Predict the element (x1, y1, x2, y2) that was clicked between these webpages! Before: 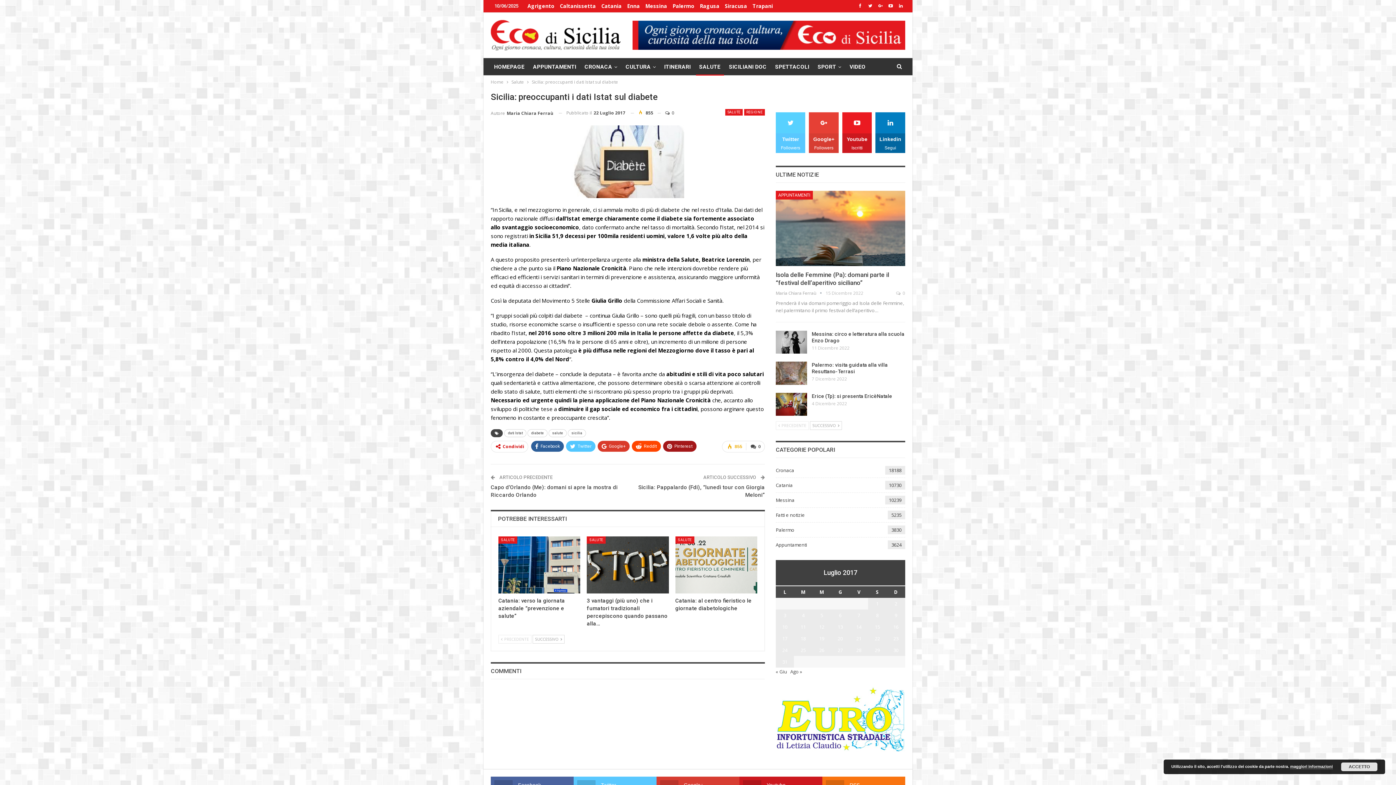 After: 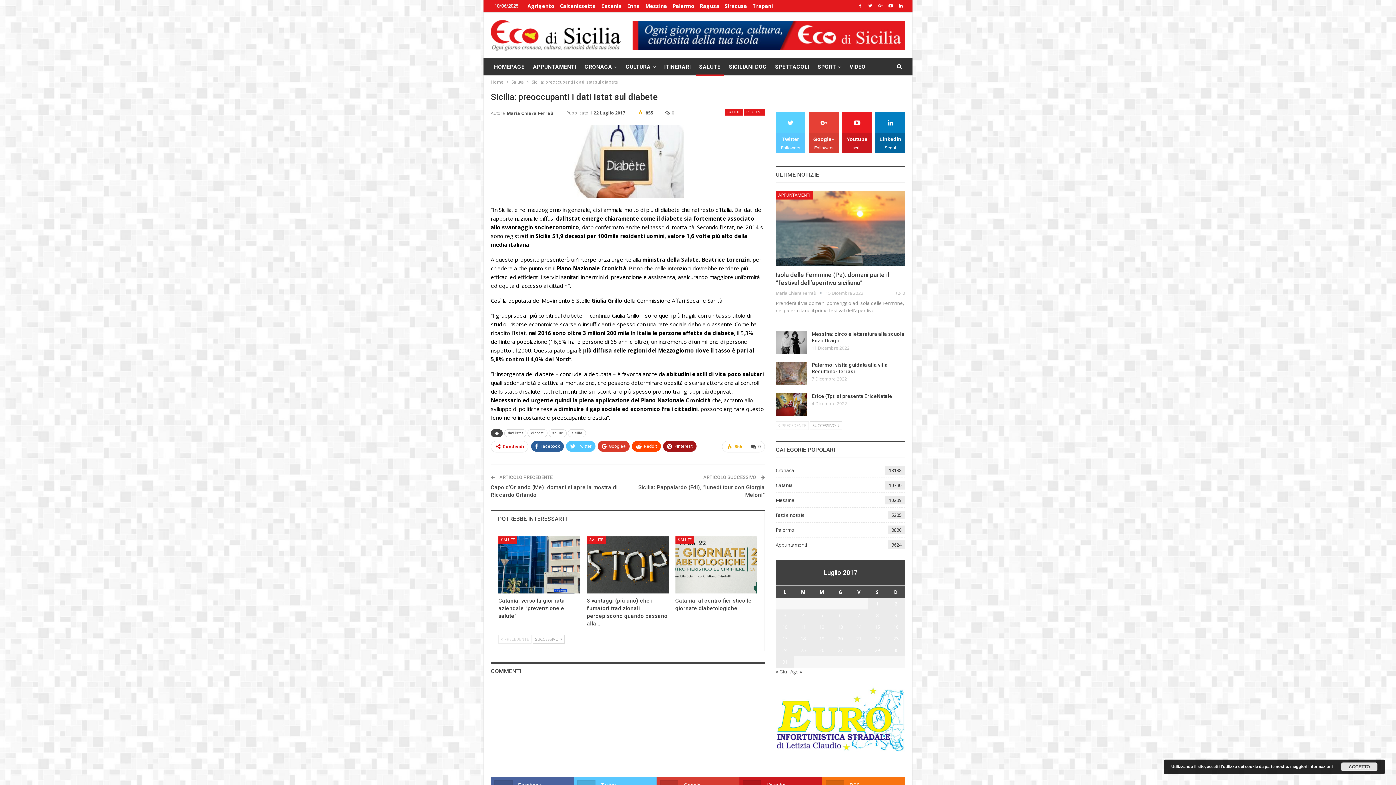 Action: label: Youtube
Iscritti bbox: (842, 112, 872, 153)